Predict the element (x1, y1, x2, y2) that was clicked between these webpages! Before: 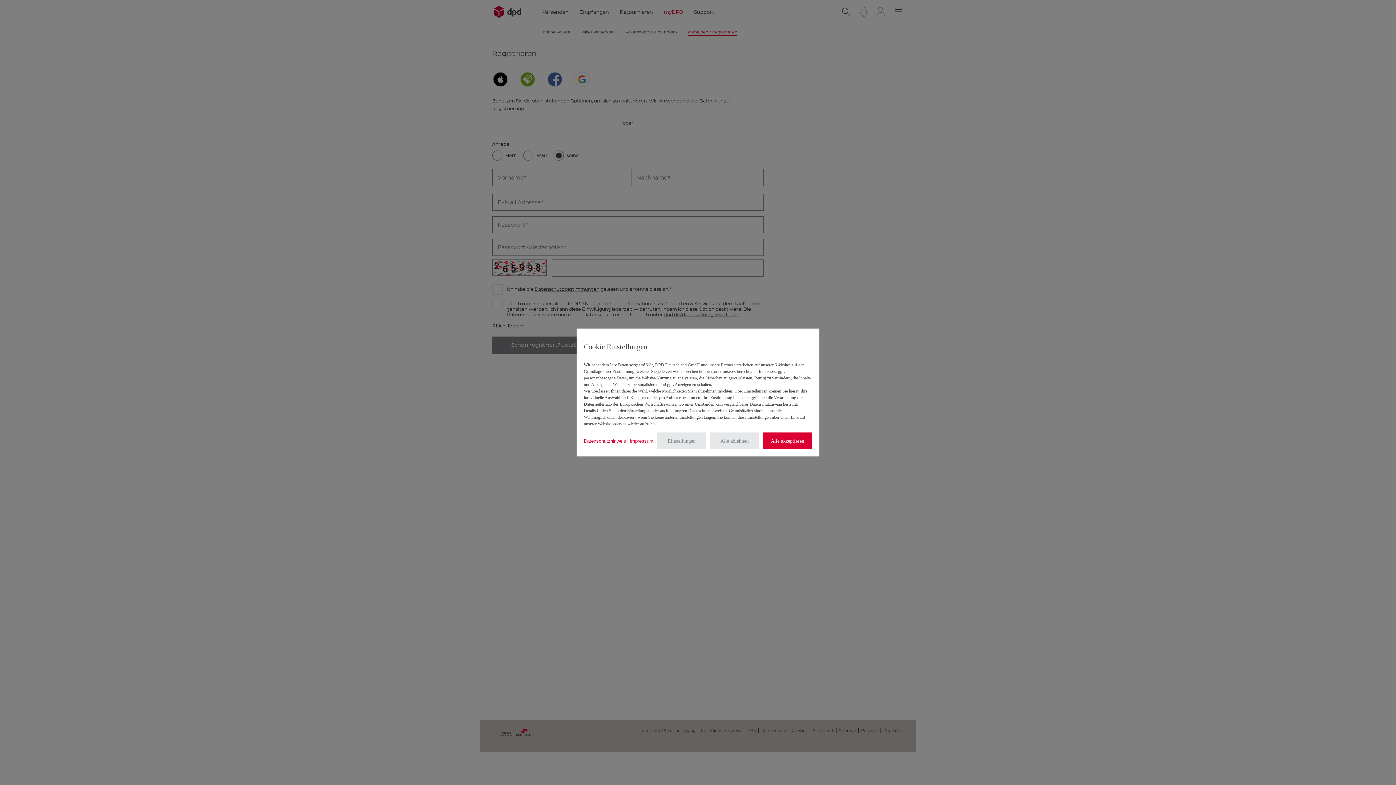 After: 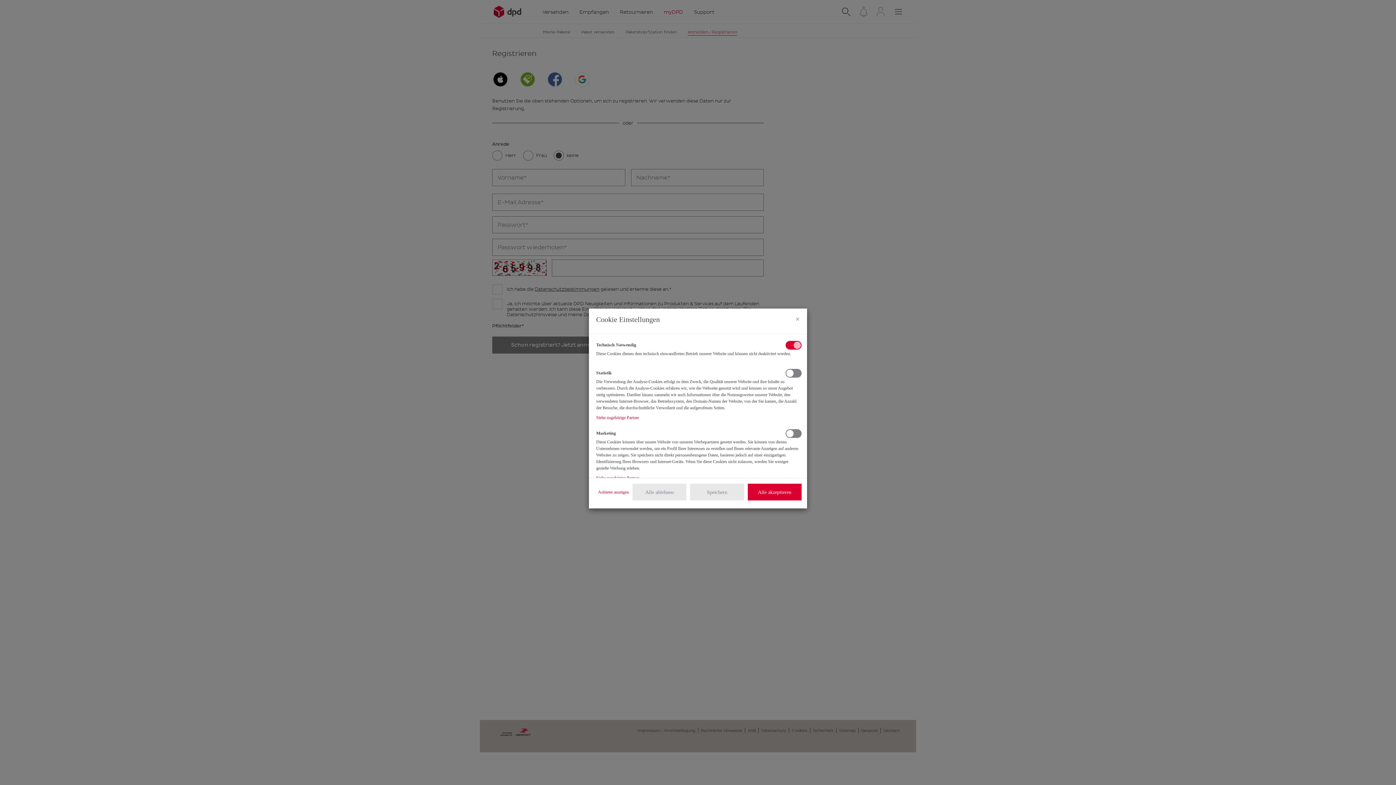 Action: label: Einstellungen bbox: (657, 432, 706, 449)